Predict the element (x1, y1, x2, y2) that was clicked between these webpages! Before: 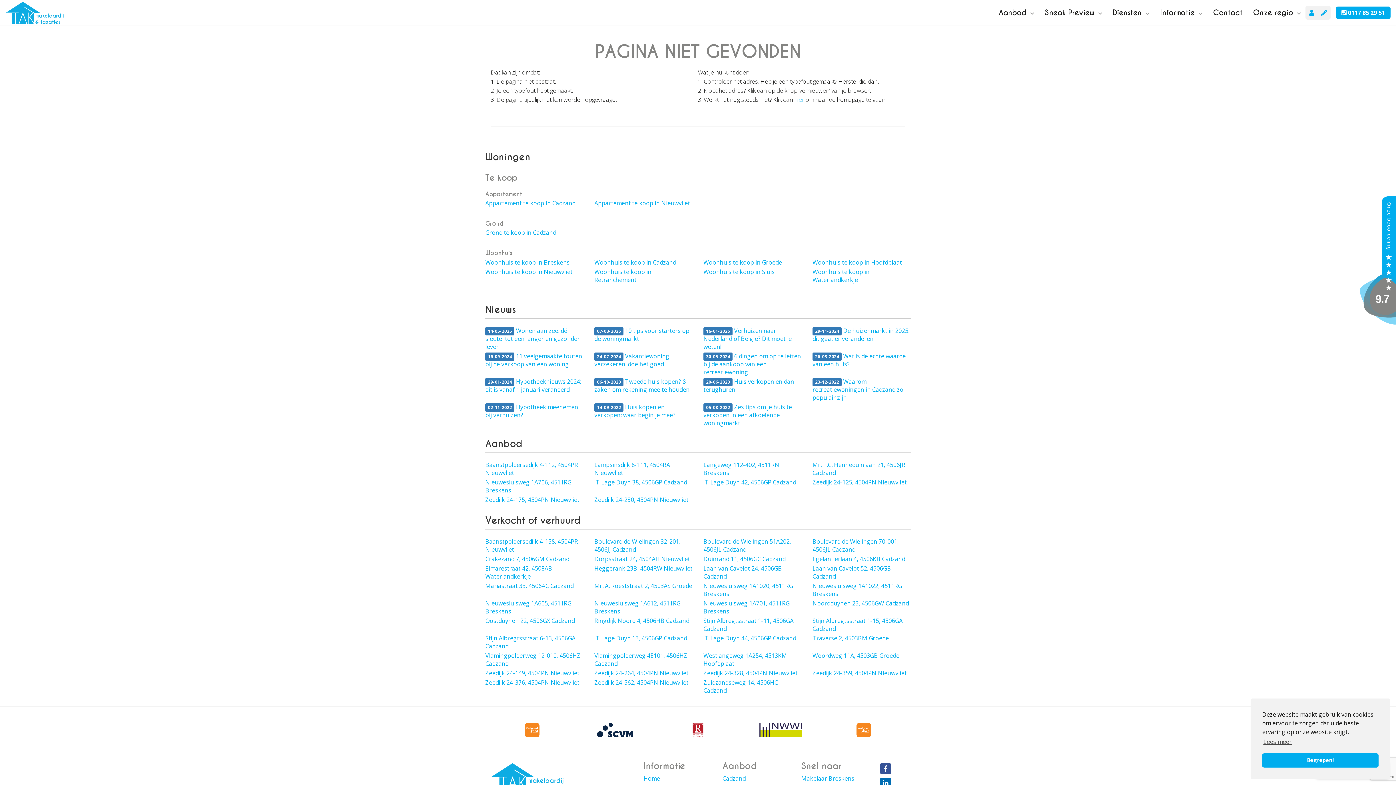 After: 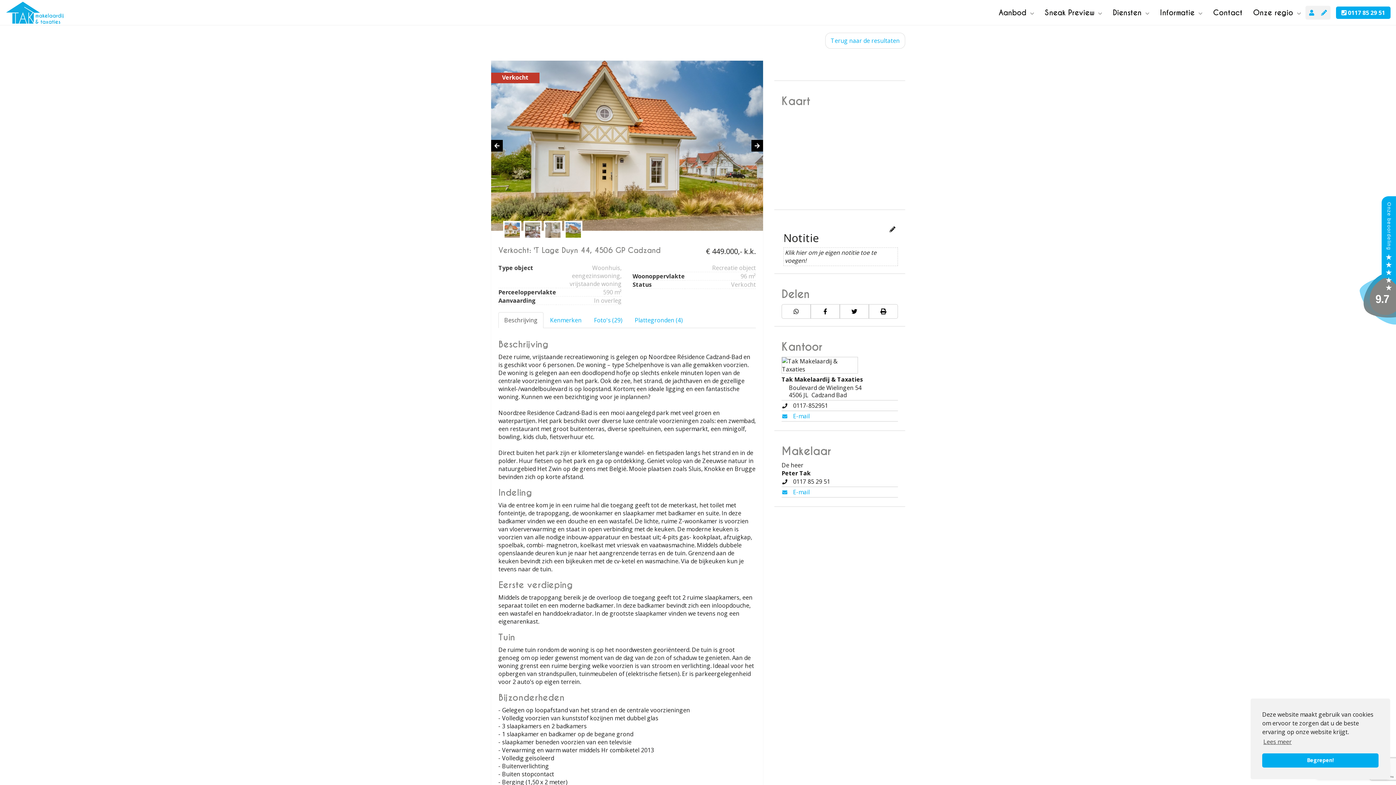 Action: label: 'T Lage Duyn 44, 4506GP Cadzand bbox: (703, 633, 801, 643)